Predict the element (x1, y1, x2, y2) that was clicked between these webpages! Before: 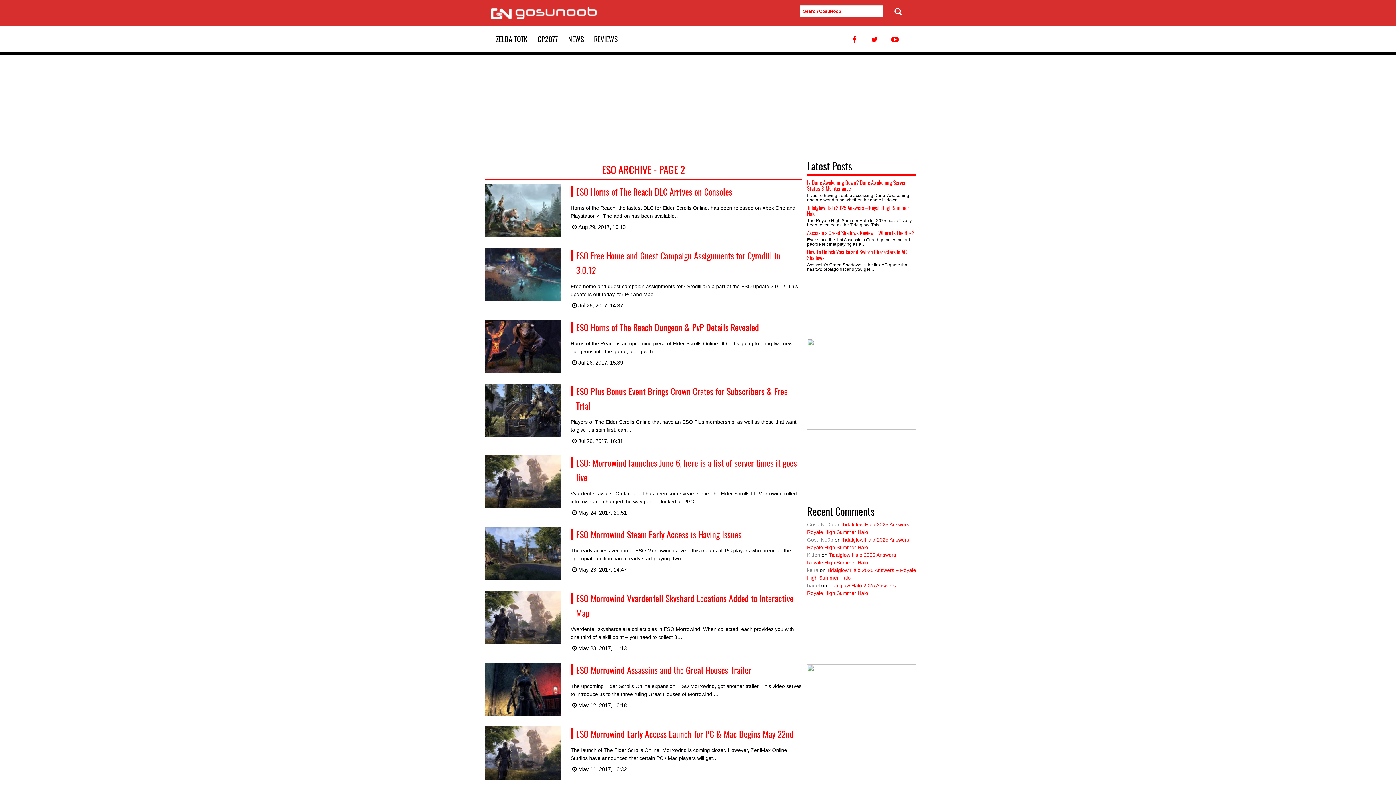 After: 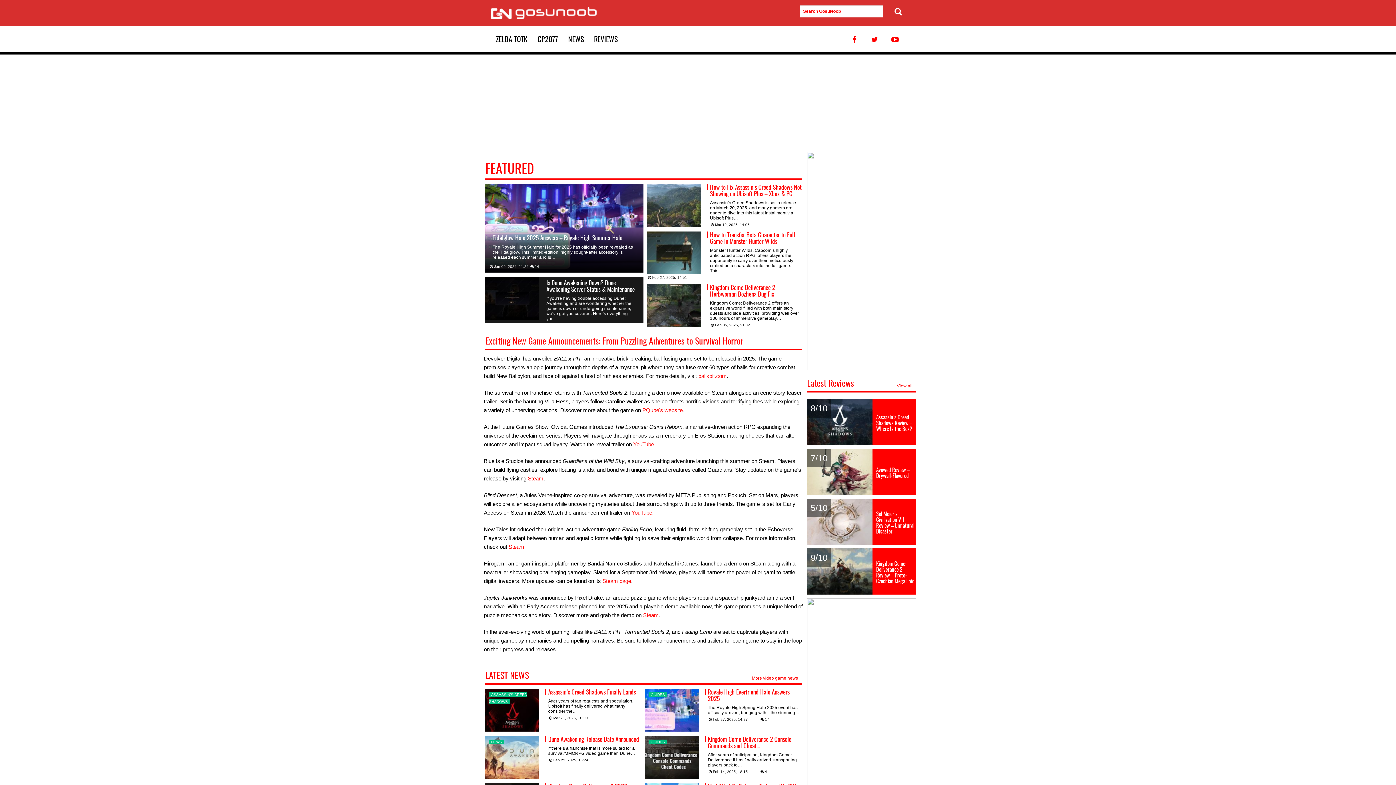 Action: bbox: (485, 0, 598, 26) label: GosuNoob.com Video Game News & Guides